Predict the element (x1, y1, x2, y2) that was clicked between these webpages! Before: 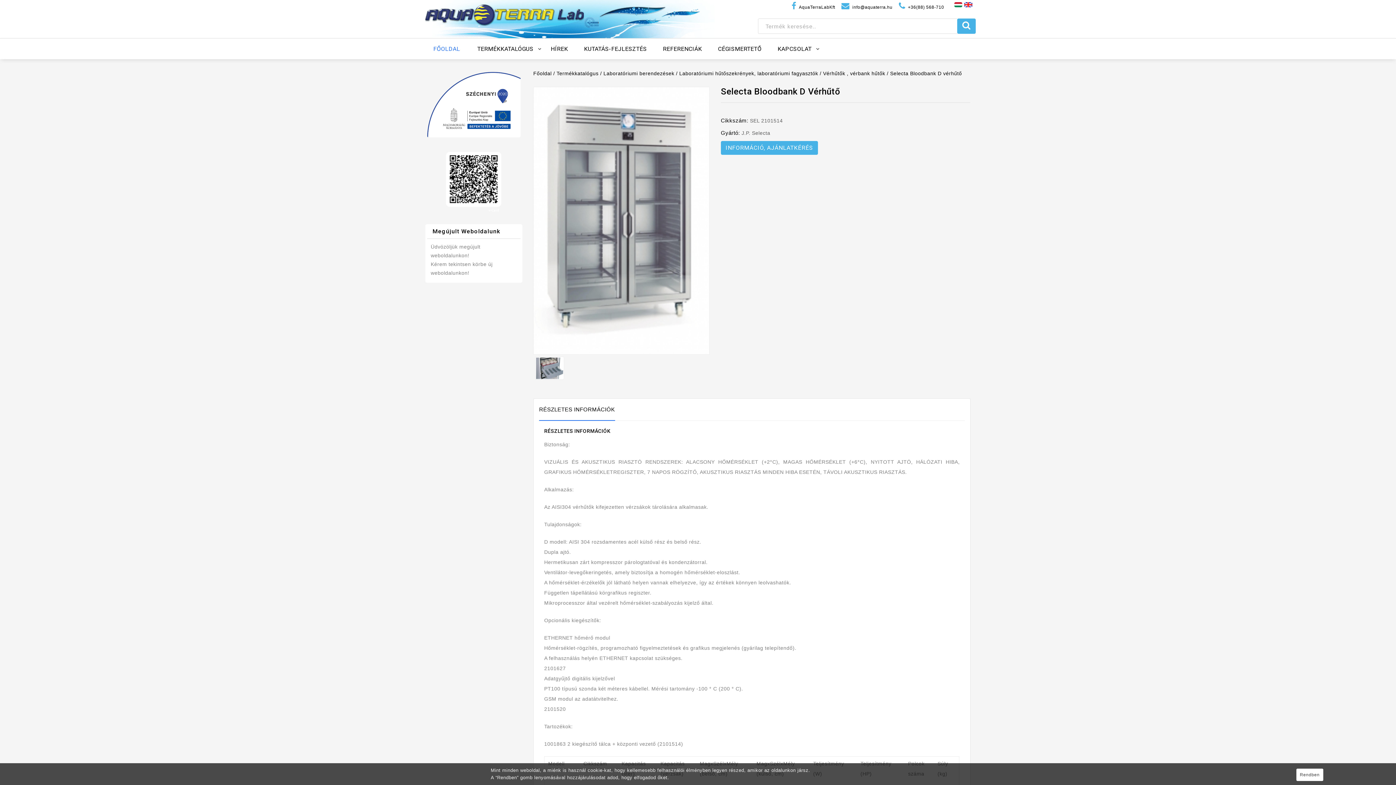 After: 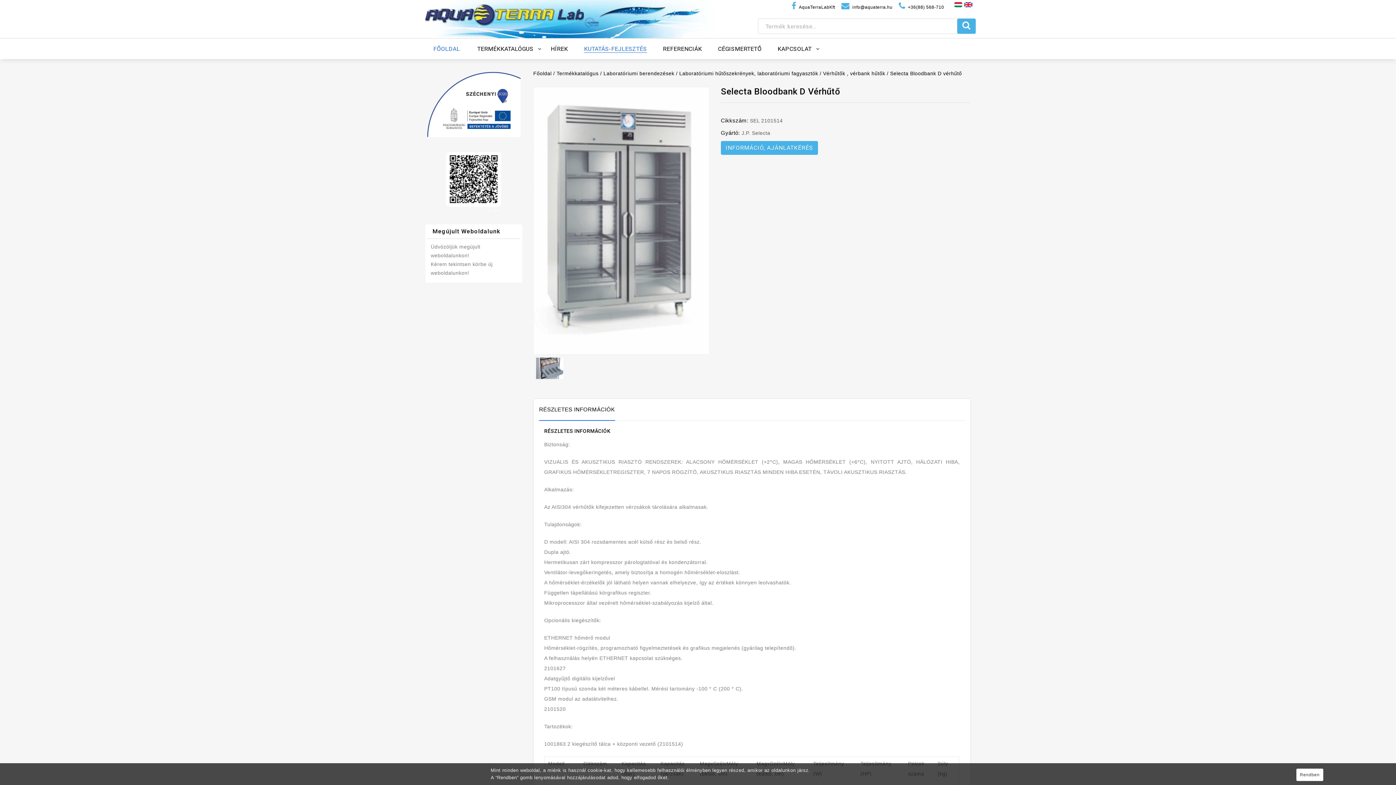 Action: label: KUTATÁS-FEJLESZTÉS bbox: (576, 40, 655, 57)